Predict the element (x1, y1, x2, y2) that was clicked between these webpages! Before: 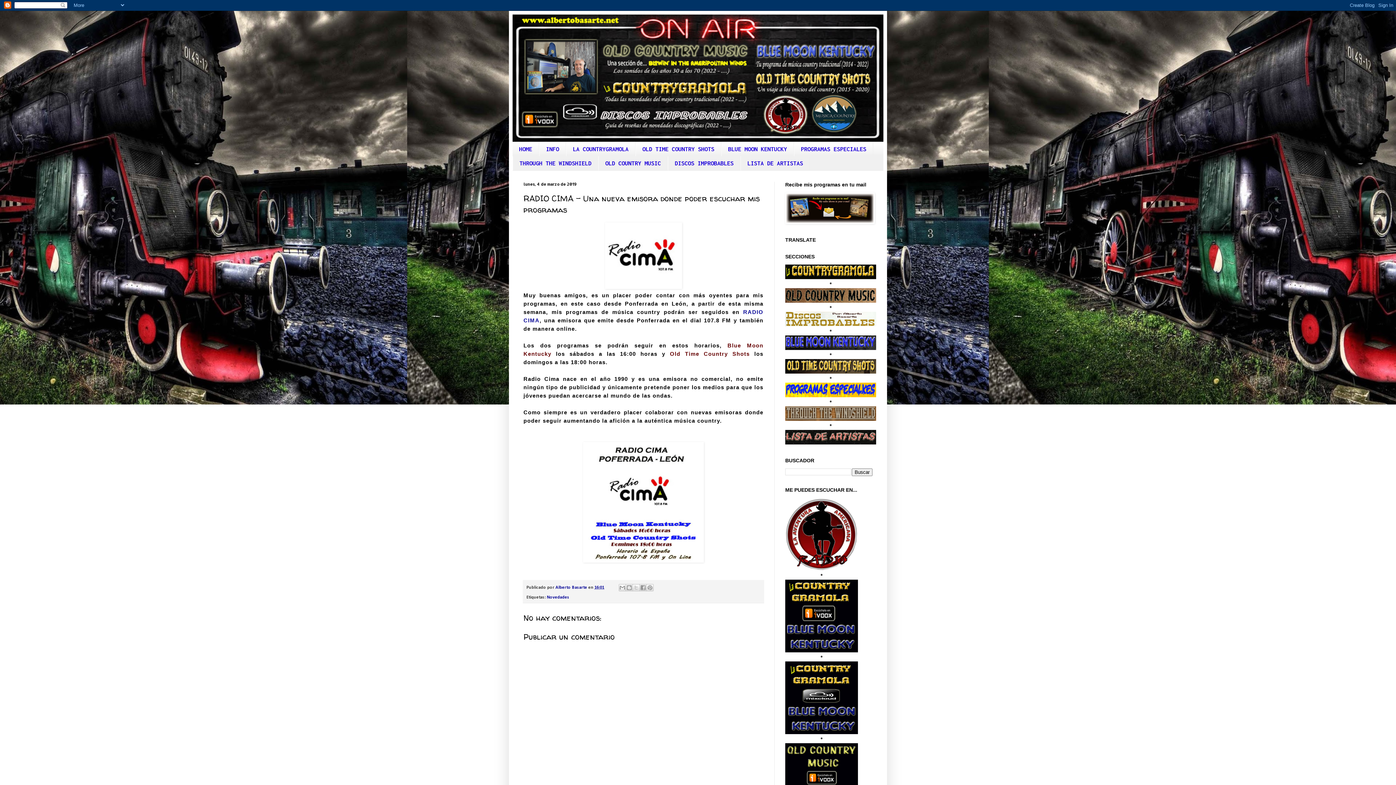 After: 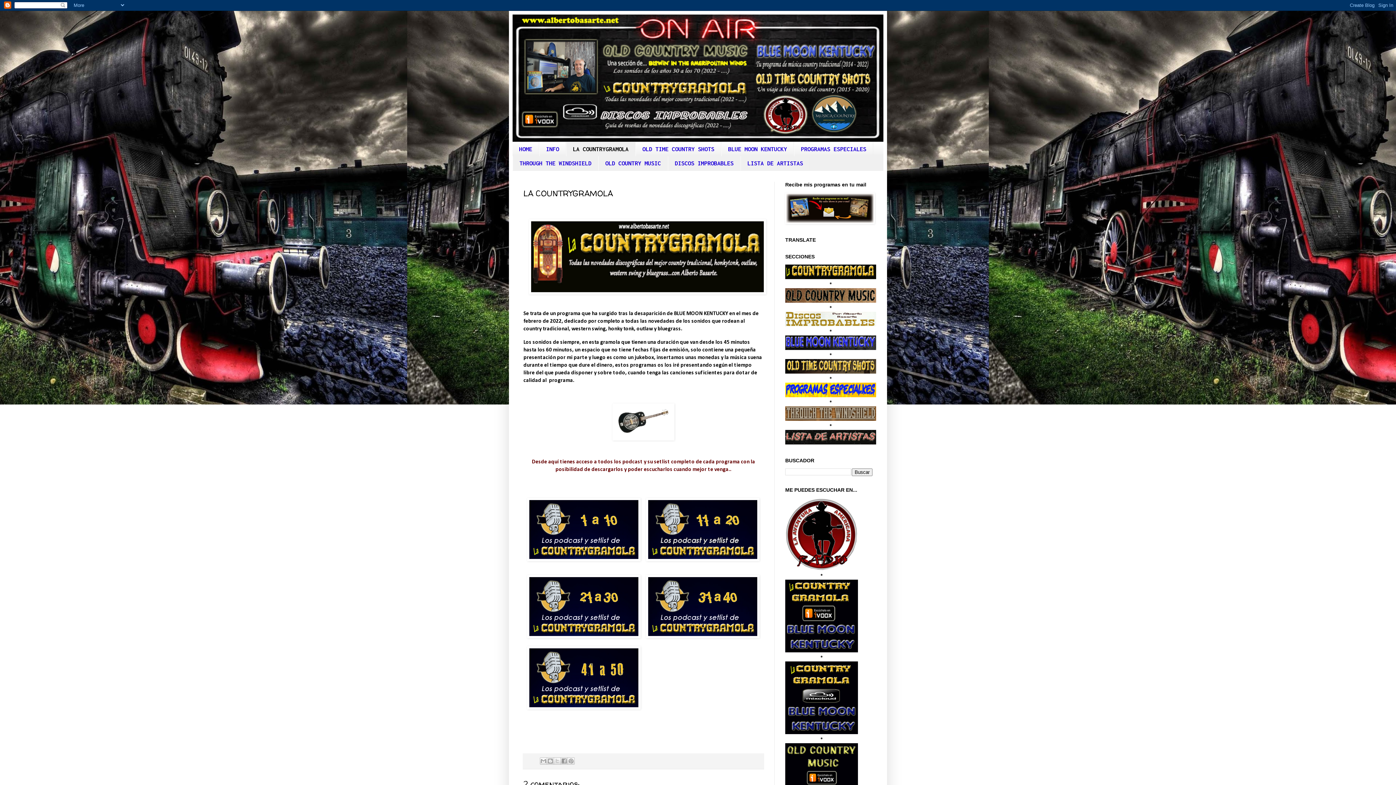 Action: label: LA COUNTRYGRAMOLA bbox: (566, 141, 635, 156)